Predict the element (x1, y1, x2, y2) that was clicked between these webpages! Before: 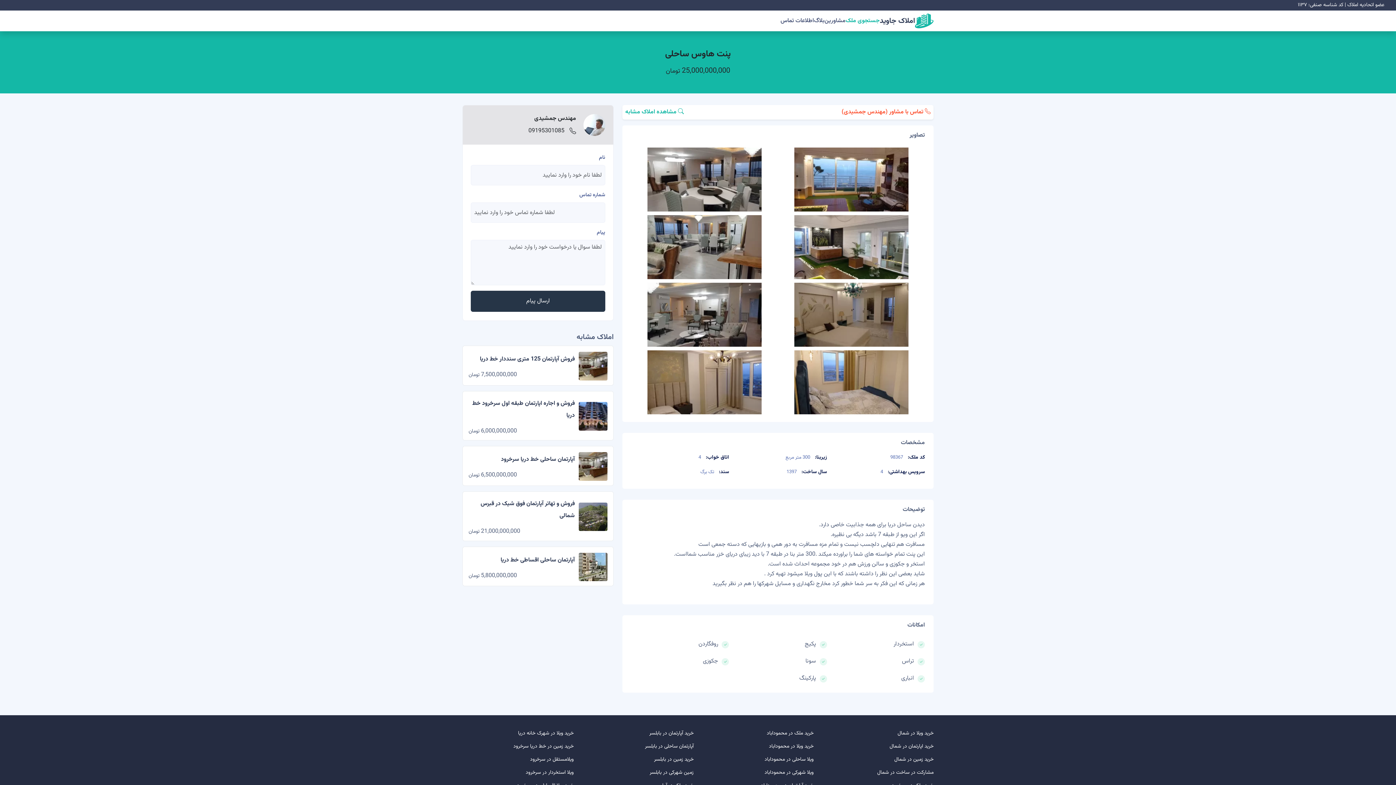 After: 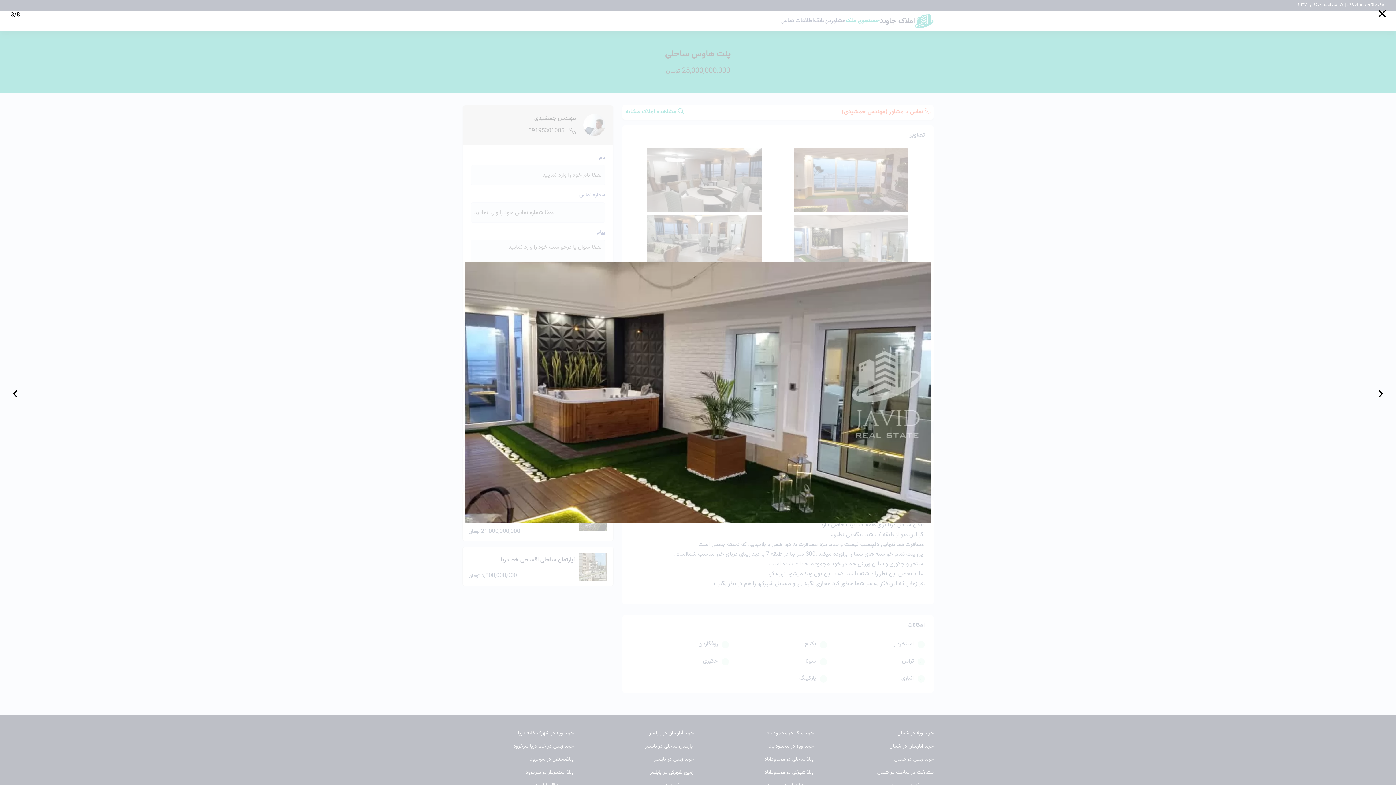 Action: bbox: (780, 215, 923, 279)